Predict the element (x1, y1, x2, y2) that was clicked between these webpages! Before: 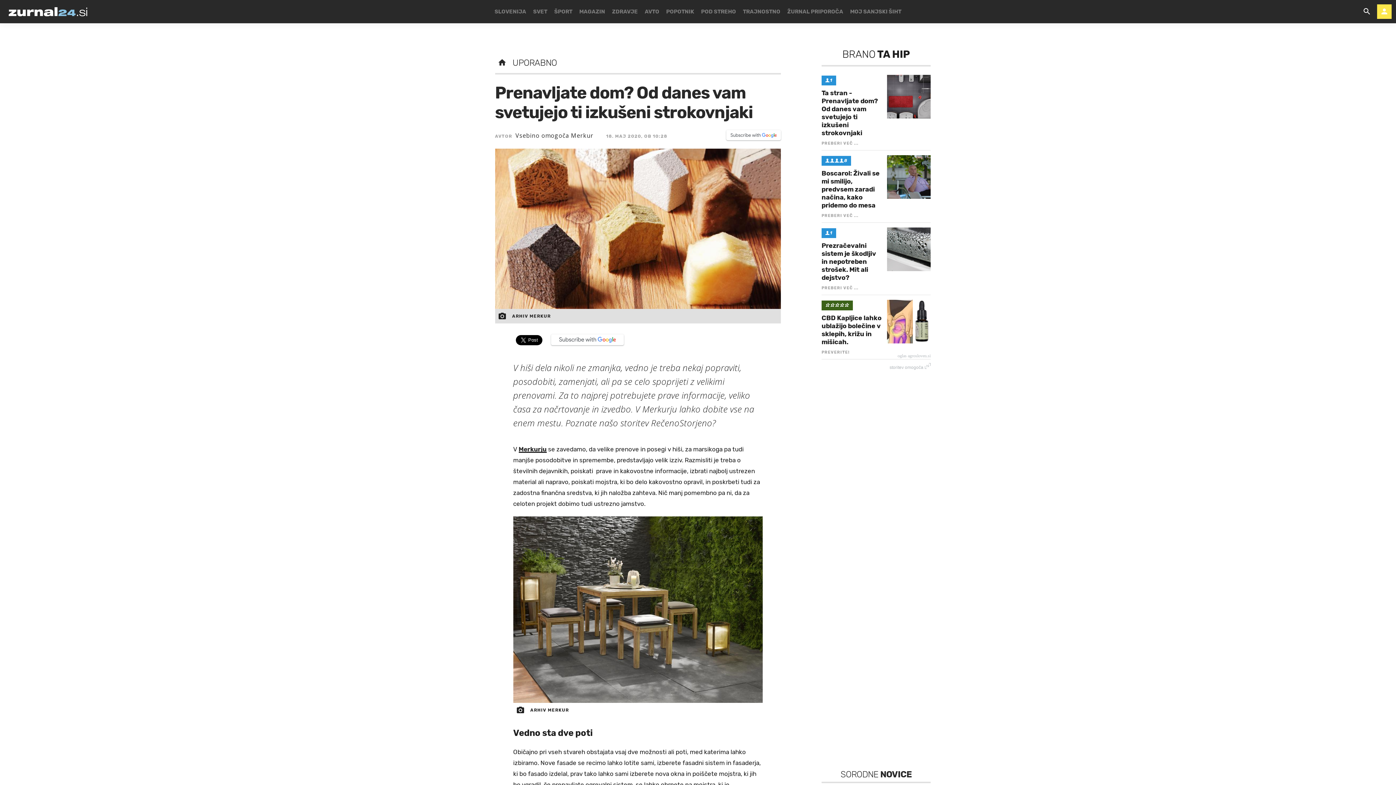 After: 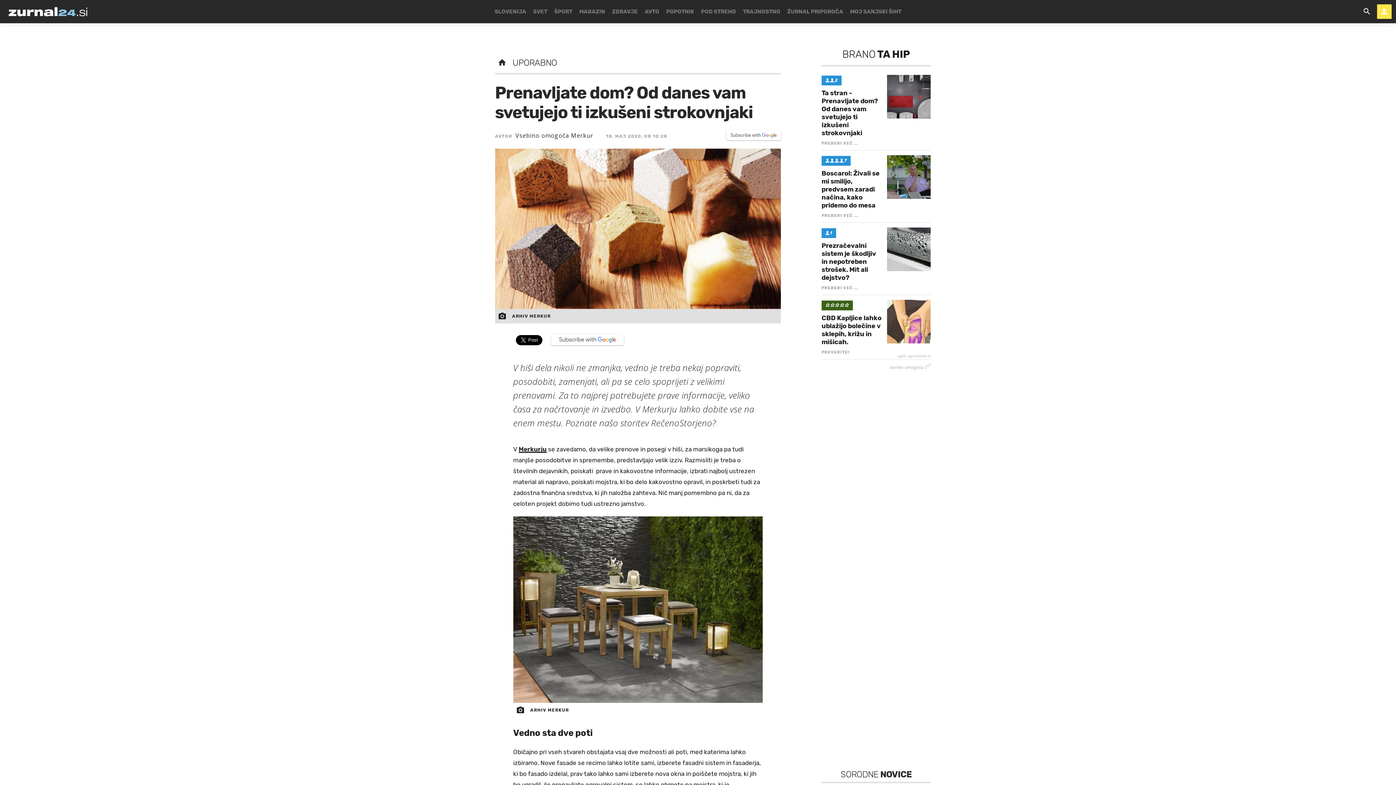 Action: bbox: (821, 89, 882, 150) label: Ta stran - Prenavljate dom? Od danes vam svetujejo ti izkušeni strokovnjaki
PREBERI VEČ ...